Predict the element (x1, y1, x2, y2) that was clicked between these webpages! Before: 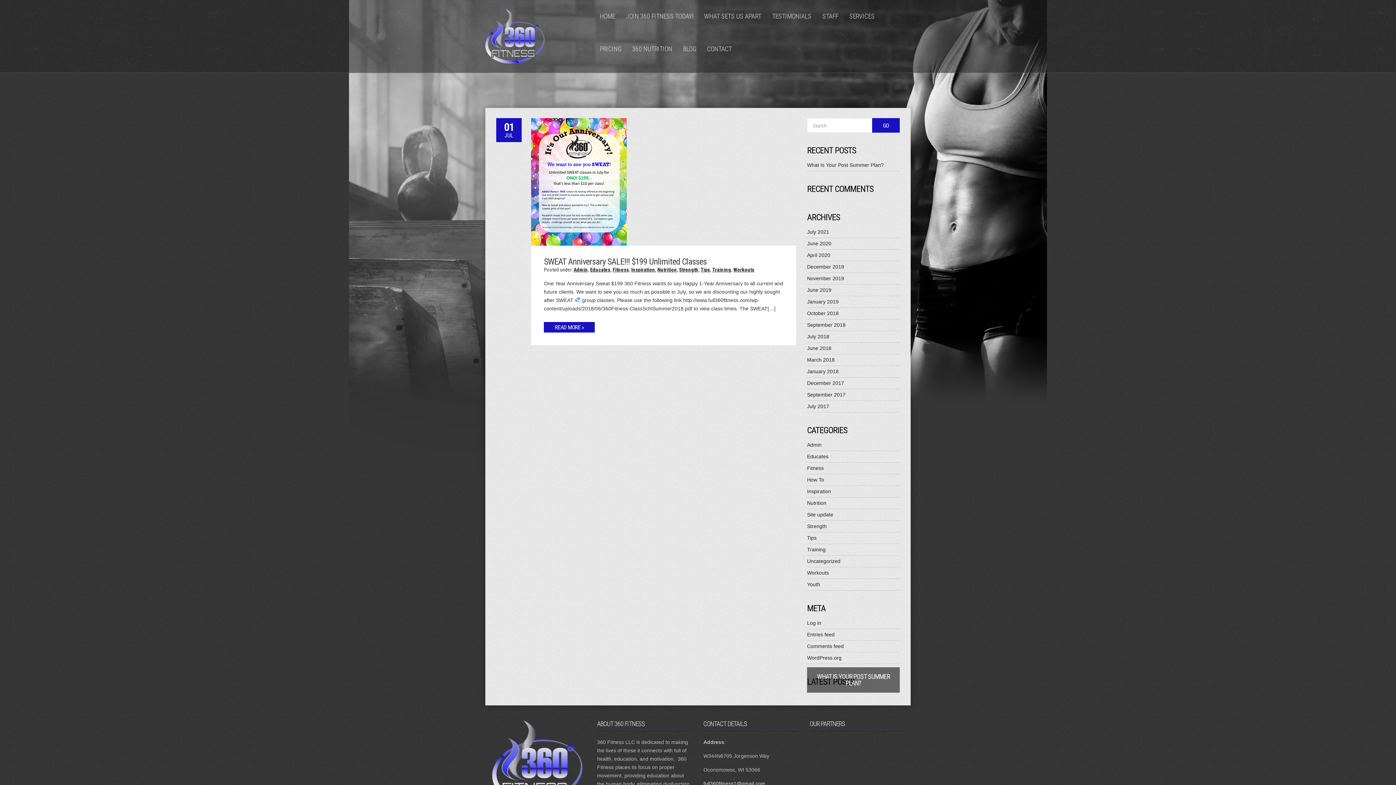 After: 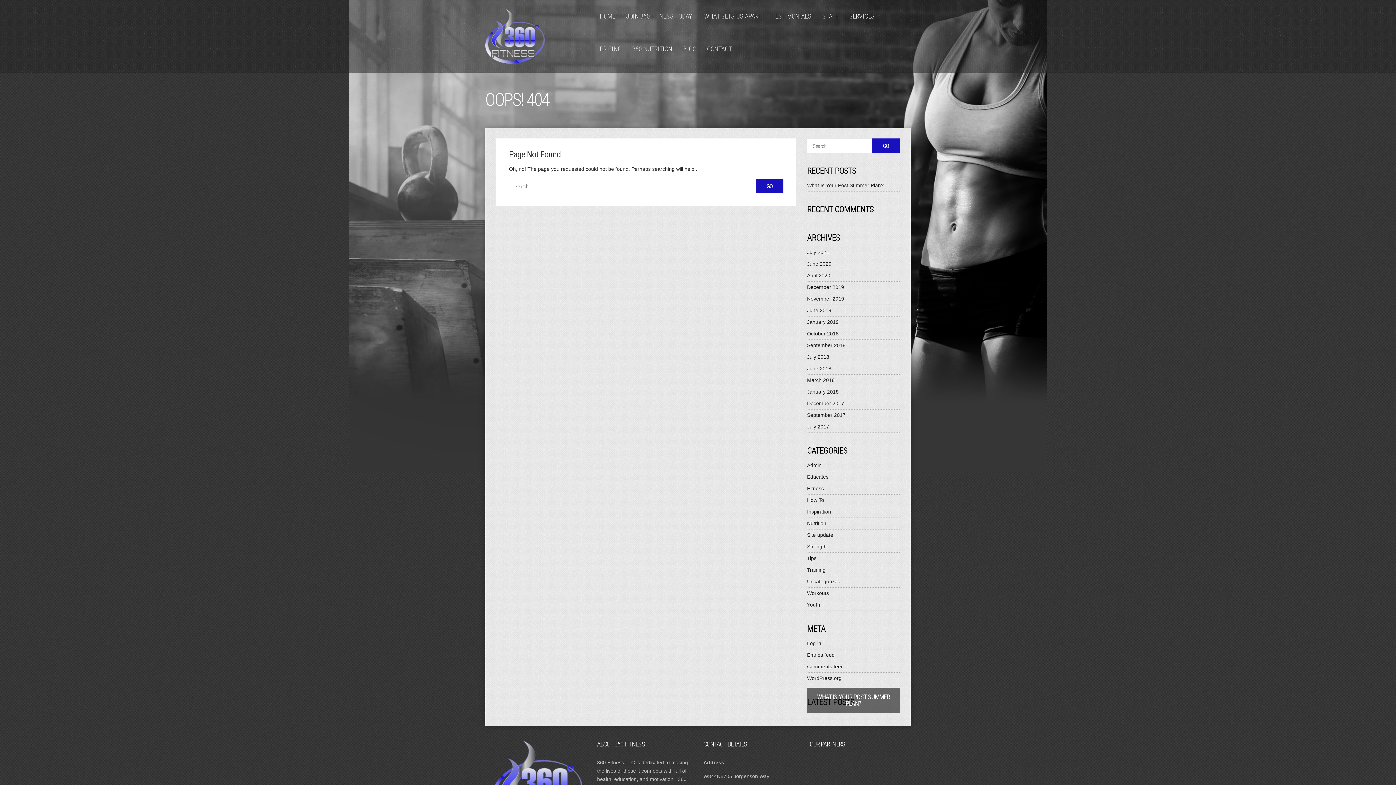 Action: bbox: (844, 0, 880, 32) label: SERVICES